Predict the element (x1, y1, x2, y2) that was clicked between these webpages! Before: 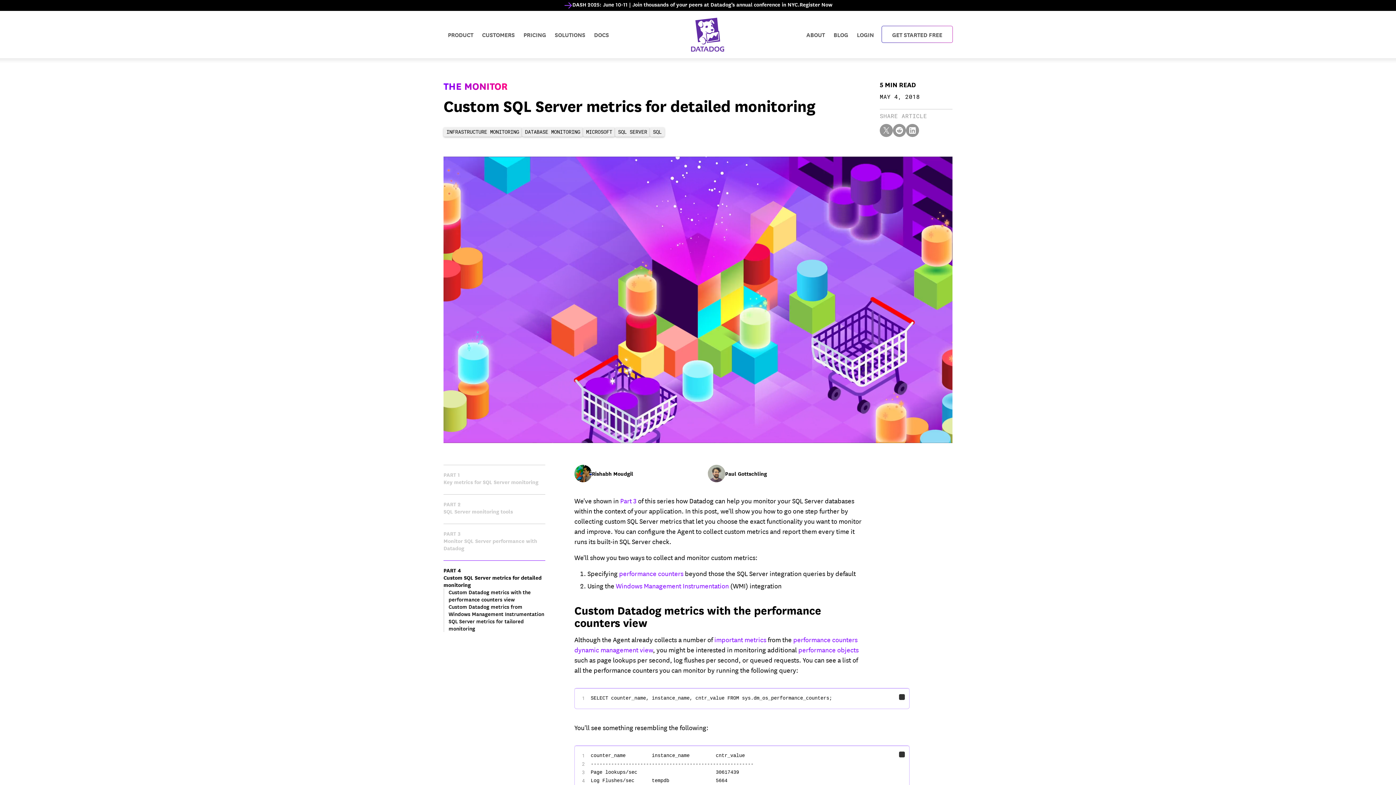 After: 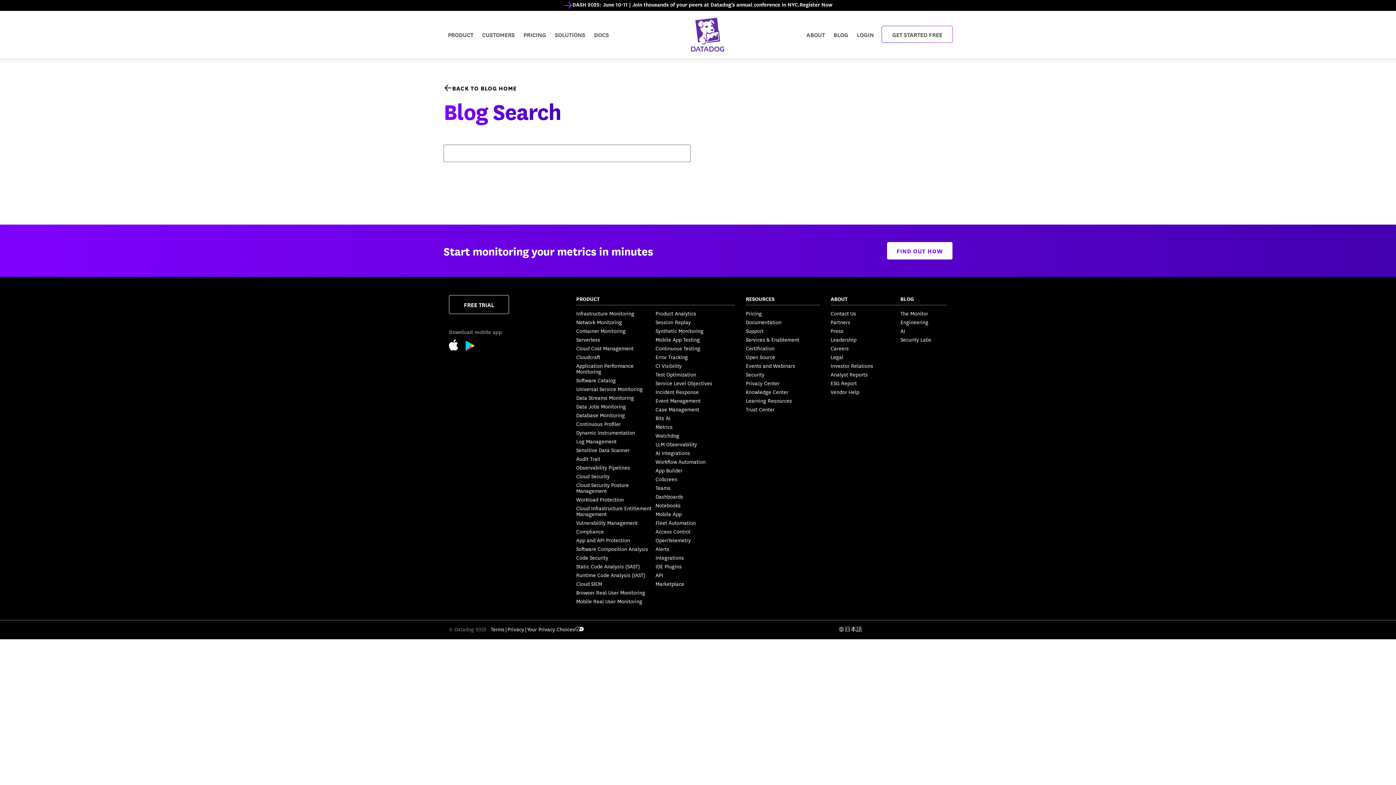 Action: bbox: (522, 127, 583, 136) label: database monitoring